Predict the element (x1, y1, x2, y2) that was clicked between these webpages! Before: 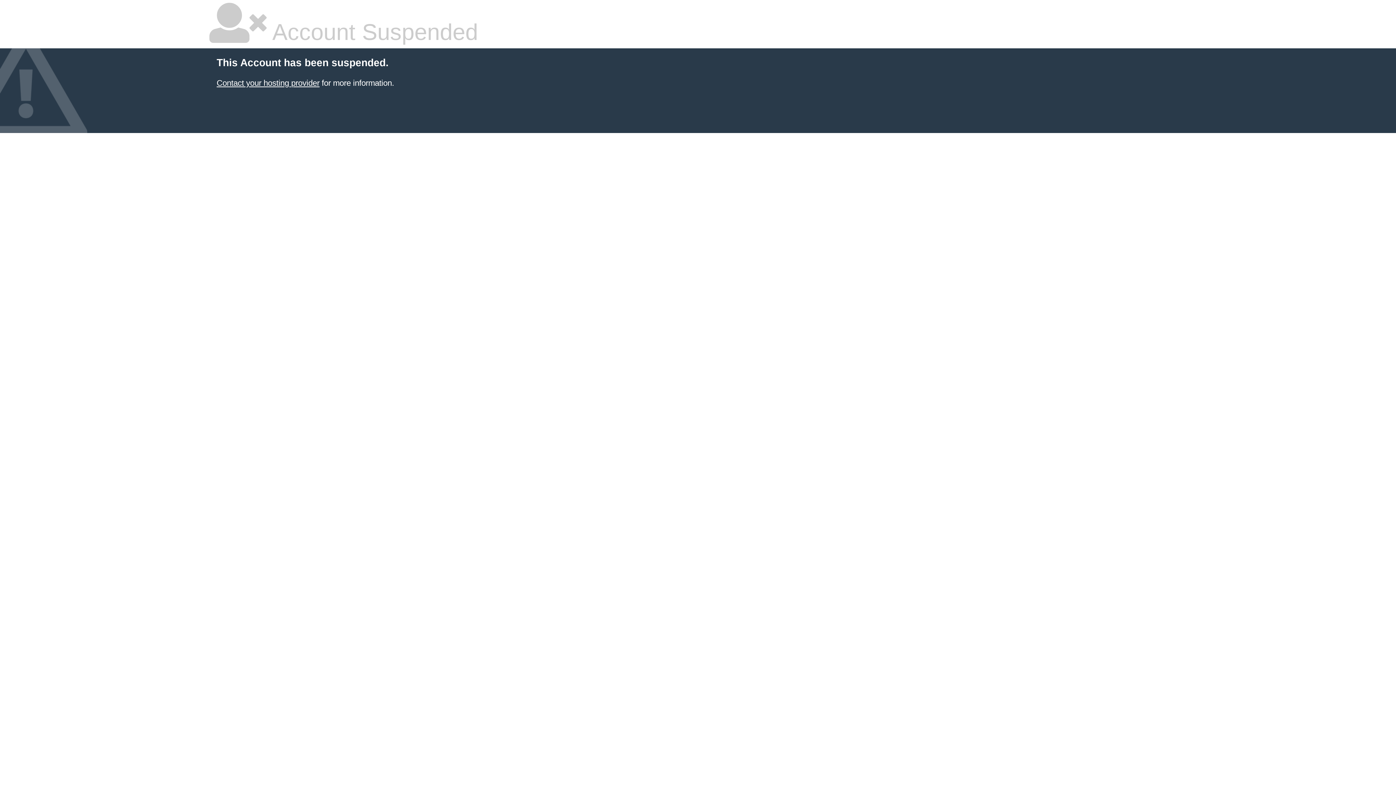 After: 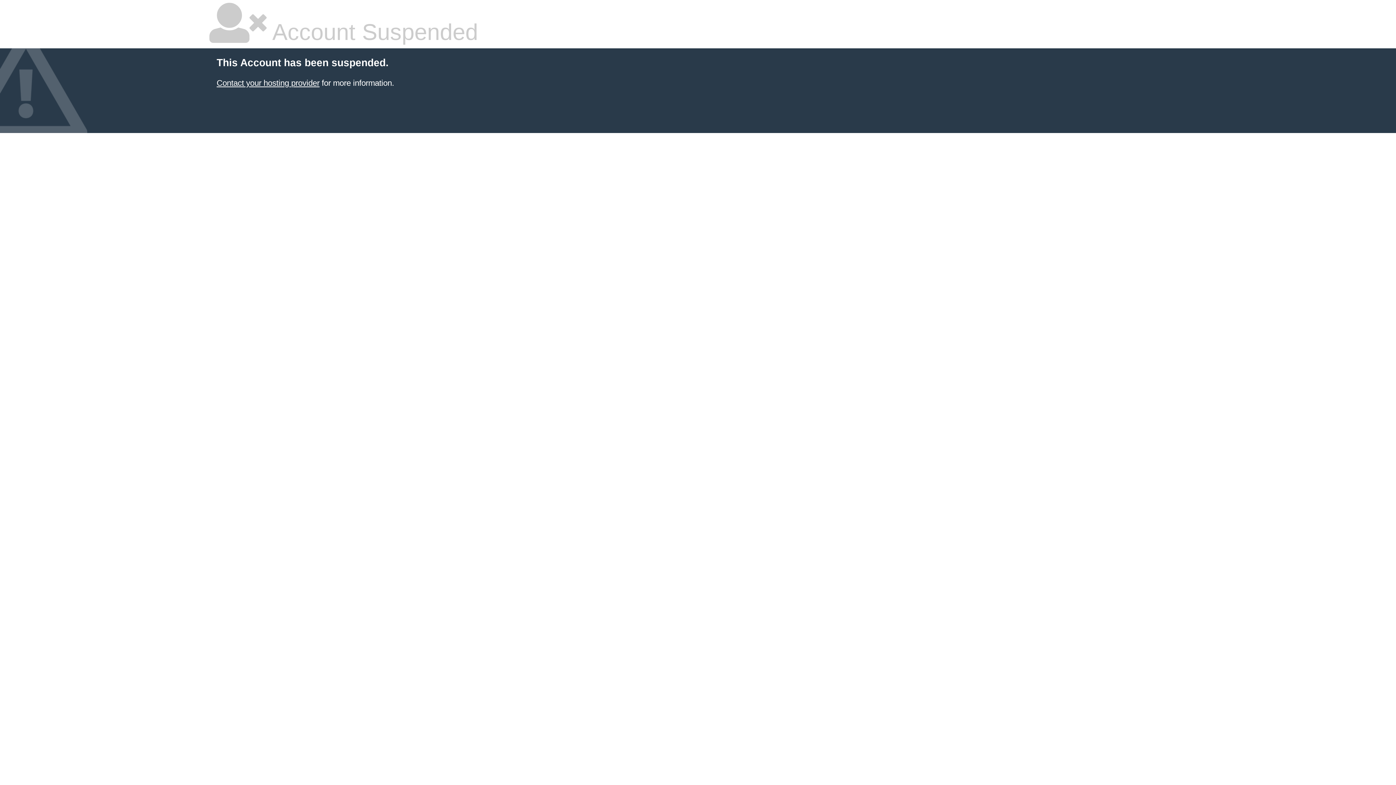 Action: label: Contact your hosting provider bbox: (216, 78, 319, 87)